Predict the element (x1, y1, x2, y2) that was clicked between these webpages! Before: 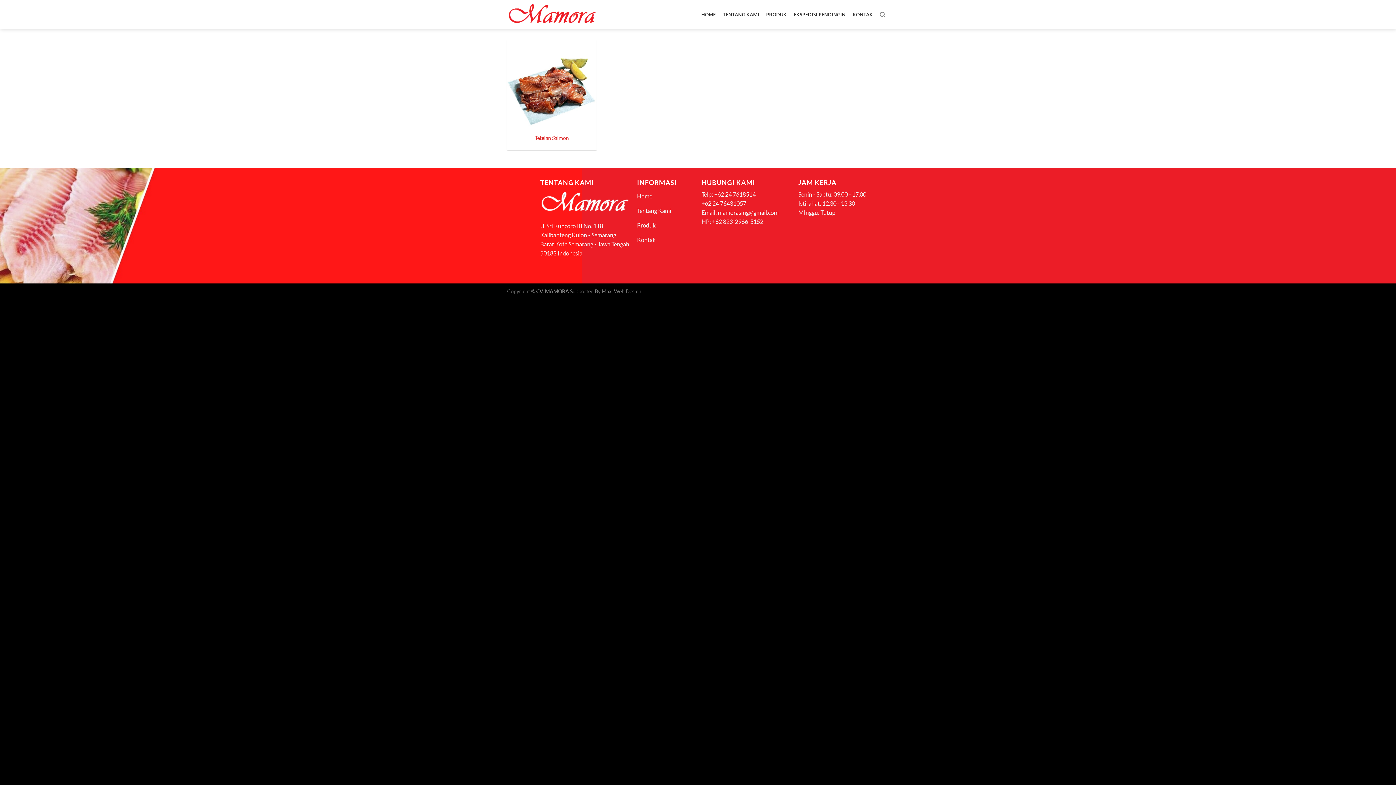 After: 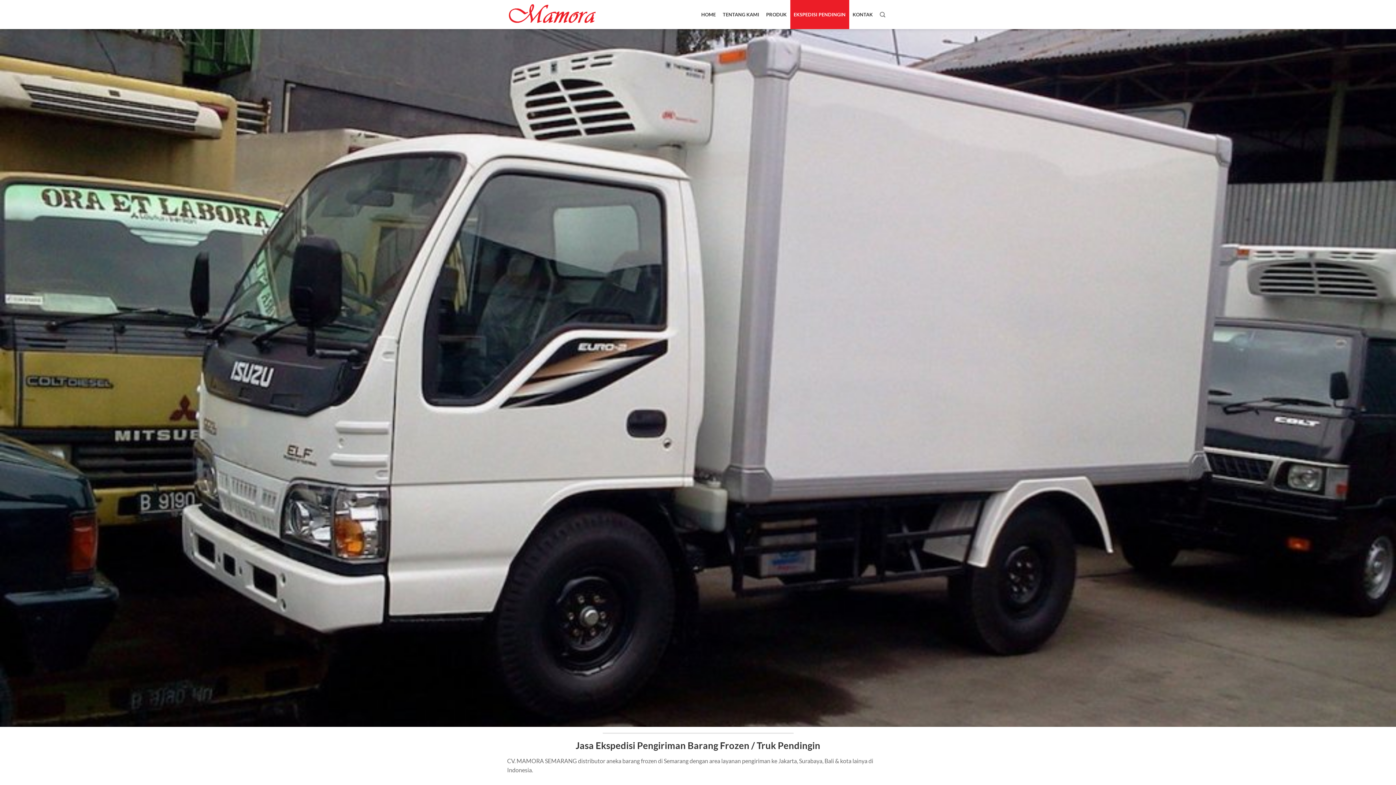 Action: bbox: (790, 0, 849, 29) label: EKSPEDISI PENDINGIN